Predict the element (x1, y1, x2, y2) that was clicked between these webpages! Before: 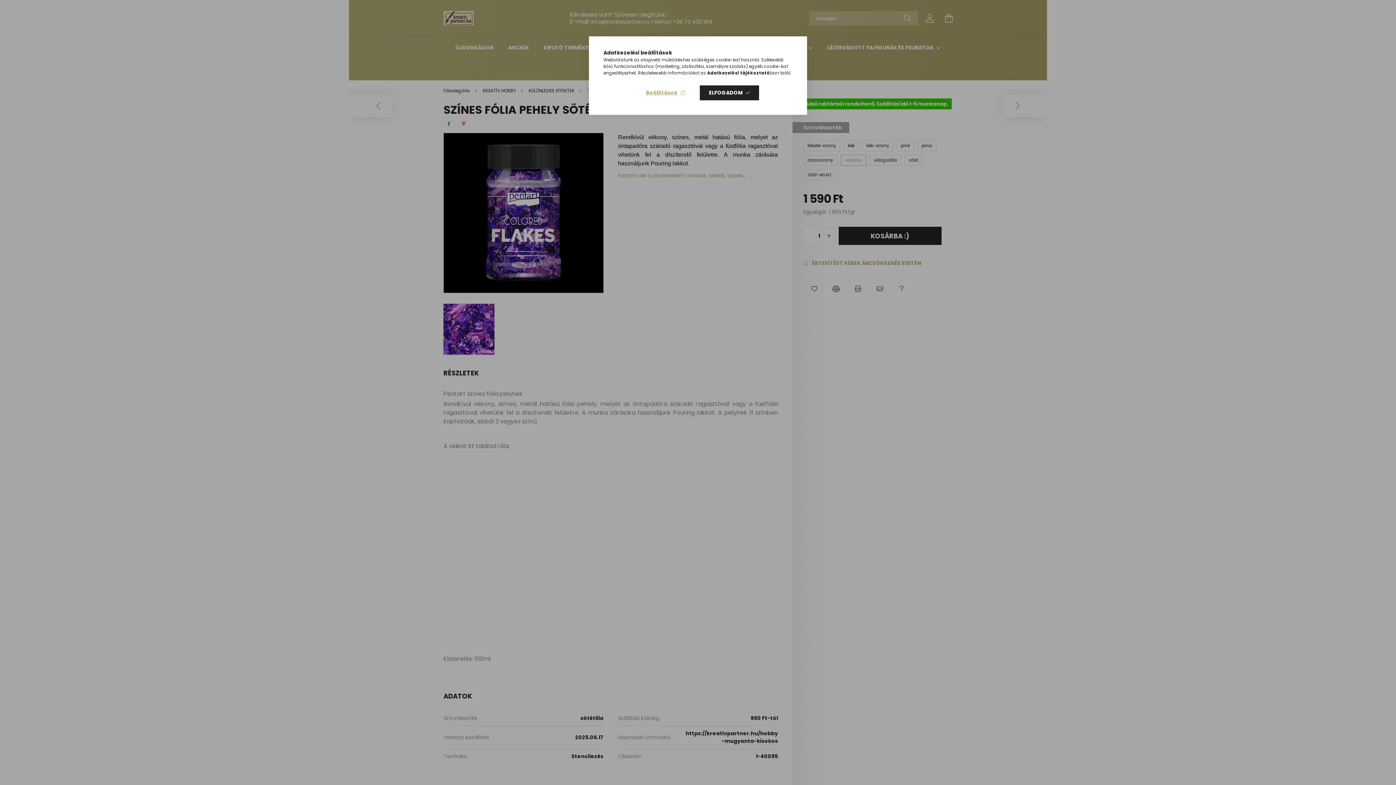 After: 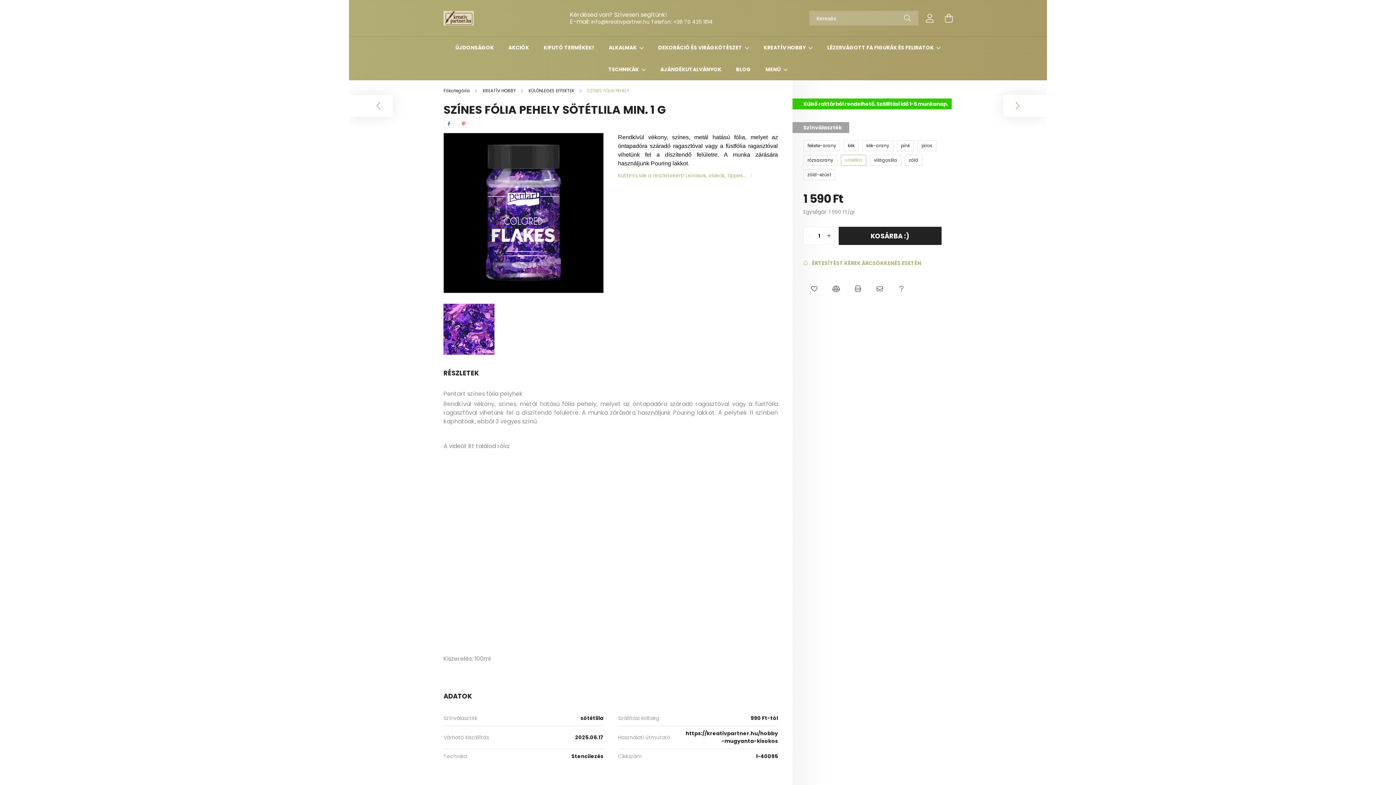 Action: label: ELFOGADOM bbox: (700, 85, 759, 100)